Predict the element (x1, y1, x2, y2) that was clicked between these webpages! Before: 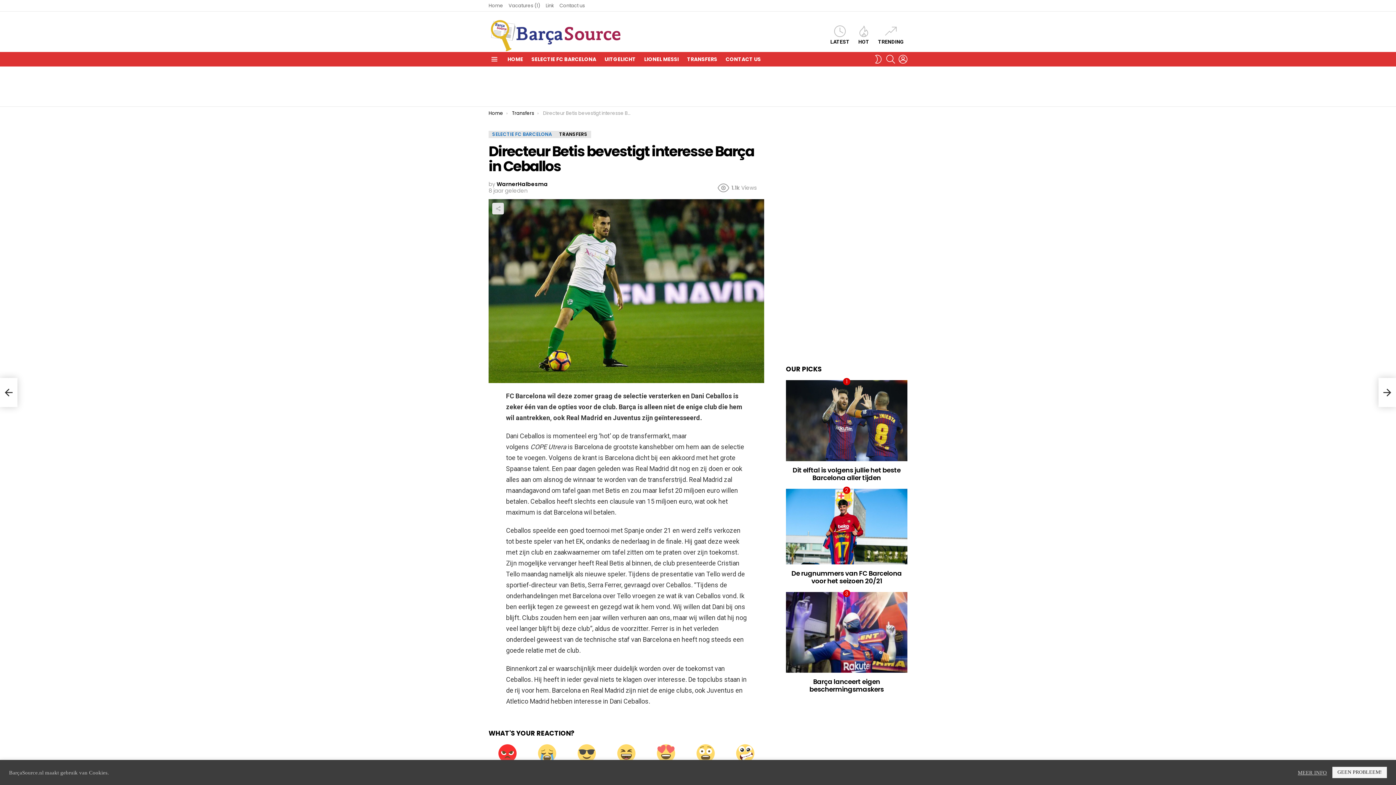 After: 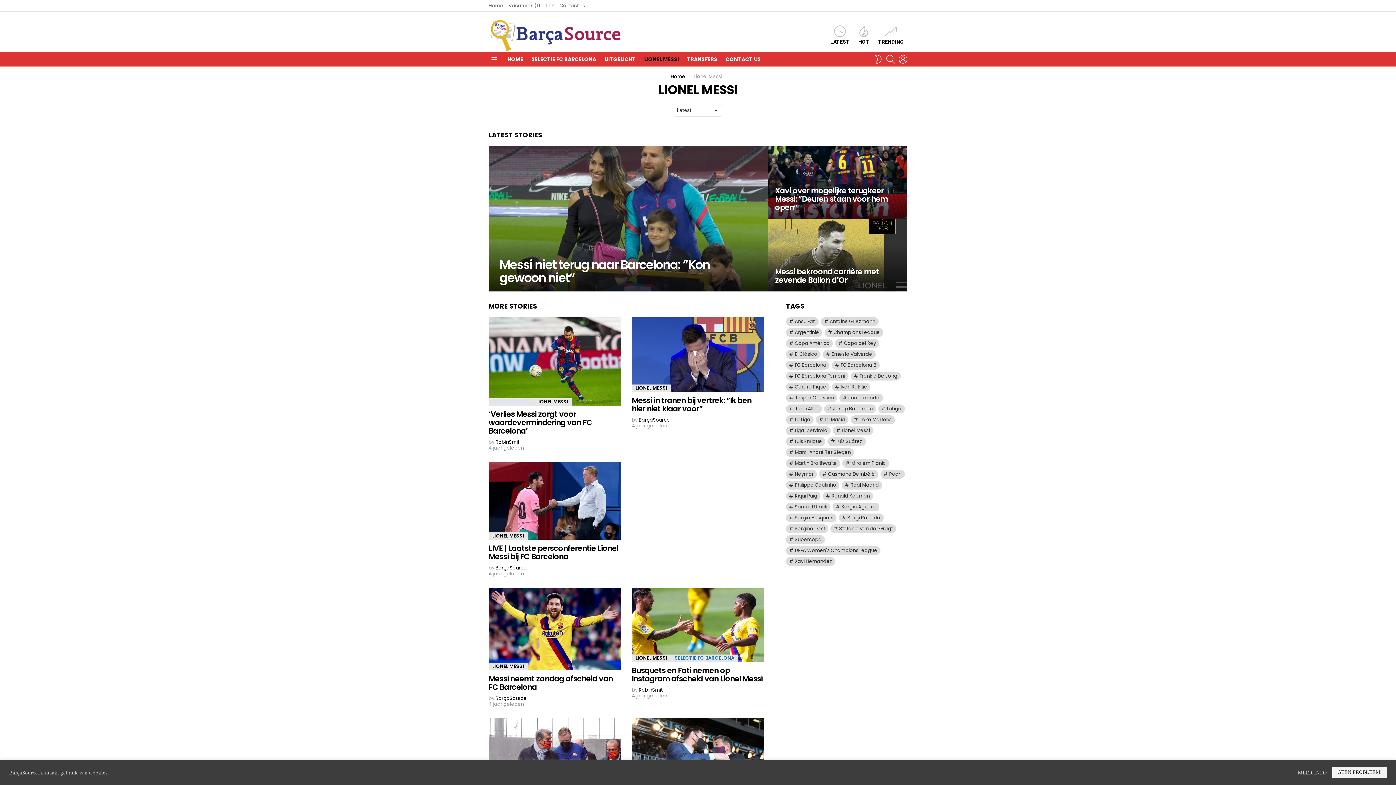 Action: bbox: (640, 53, 682, 64) label: LIONEL MESSI